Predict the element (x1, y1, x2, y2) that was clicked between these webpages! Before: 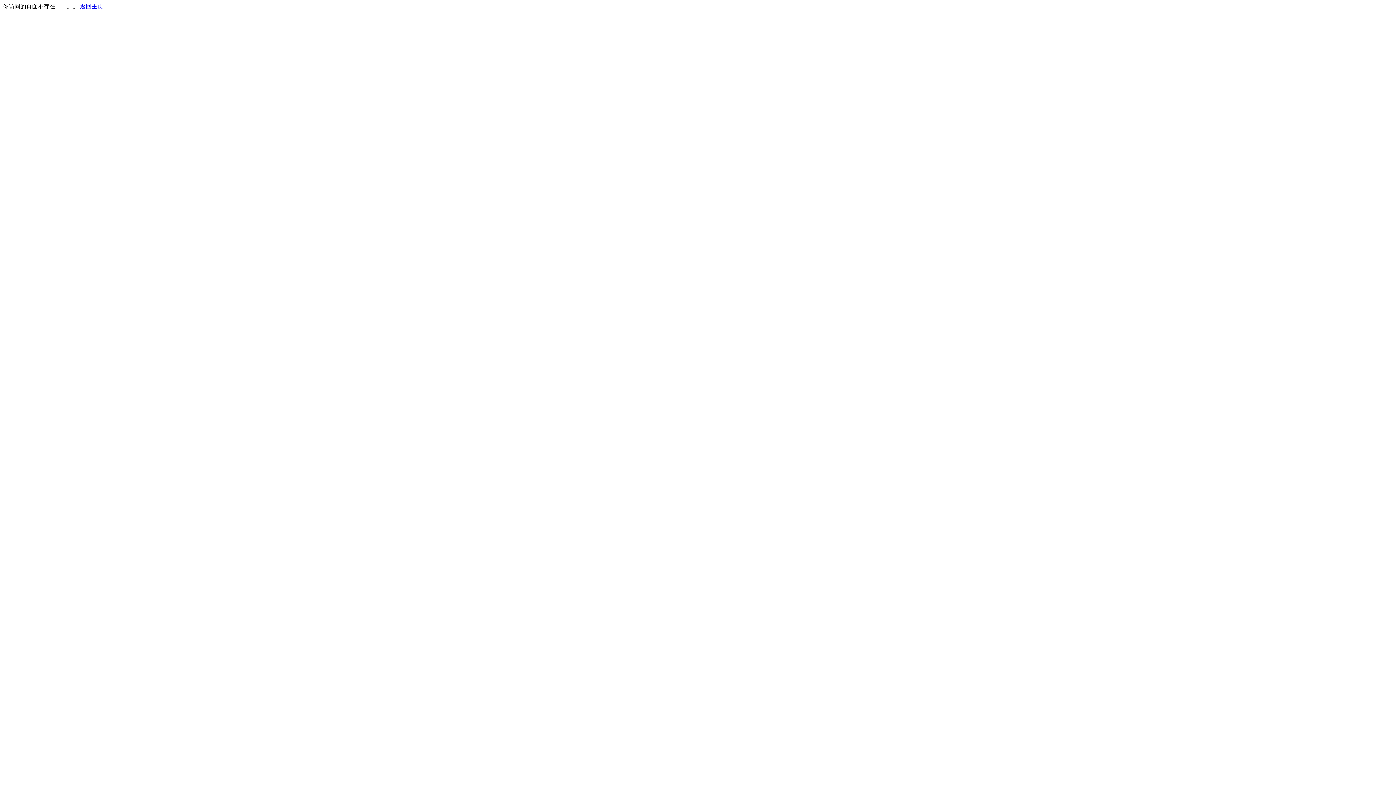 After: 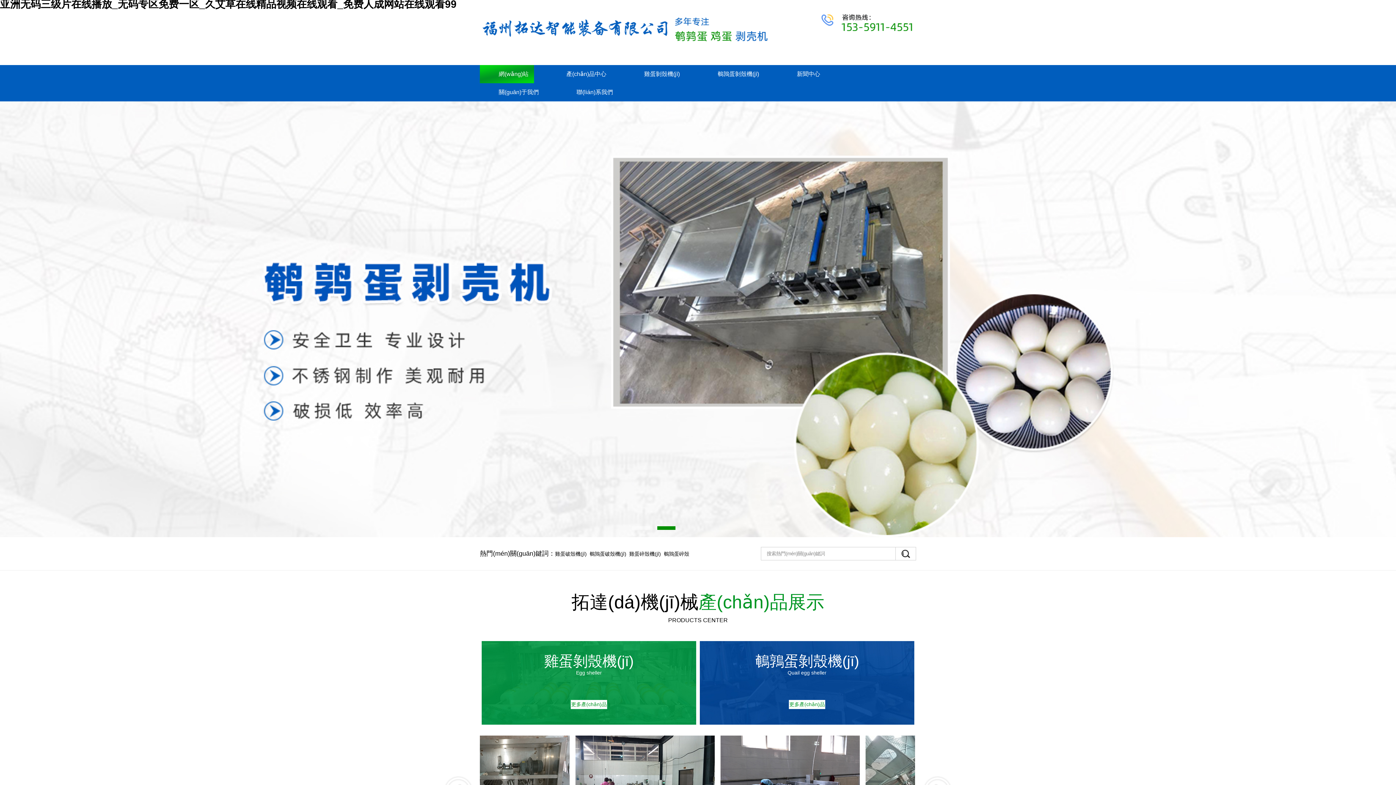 Action: label: 返回主页 bbox: (80, 3, 103, 9)